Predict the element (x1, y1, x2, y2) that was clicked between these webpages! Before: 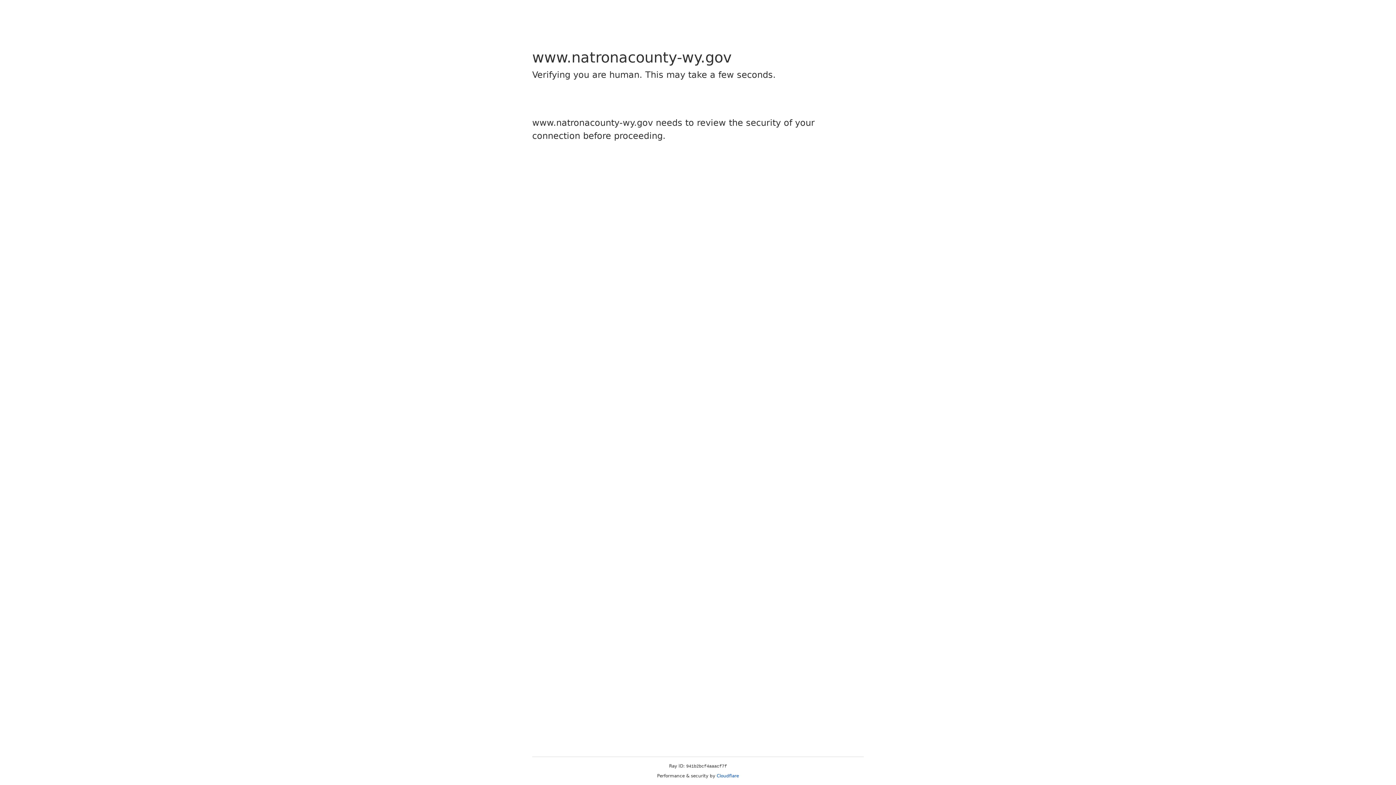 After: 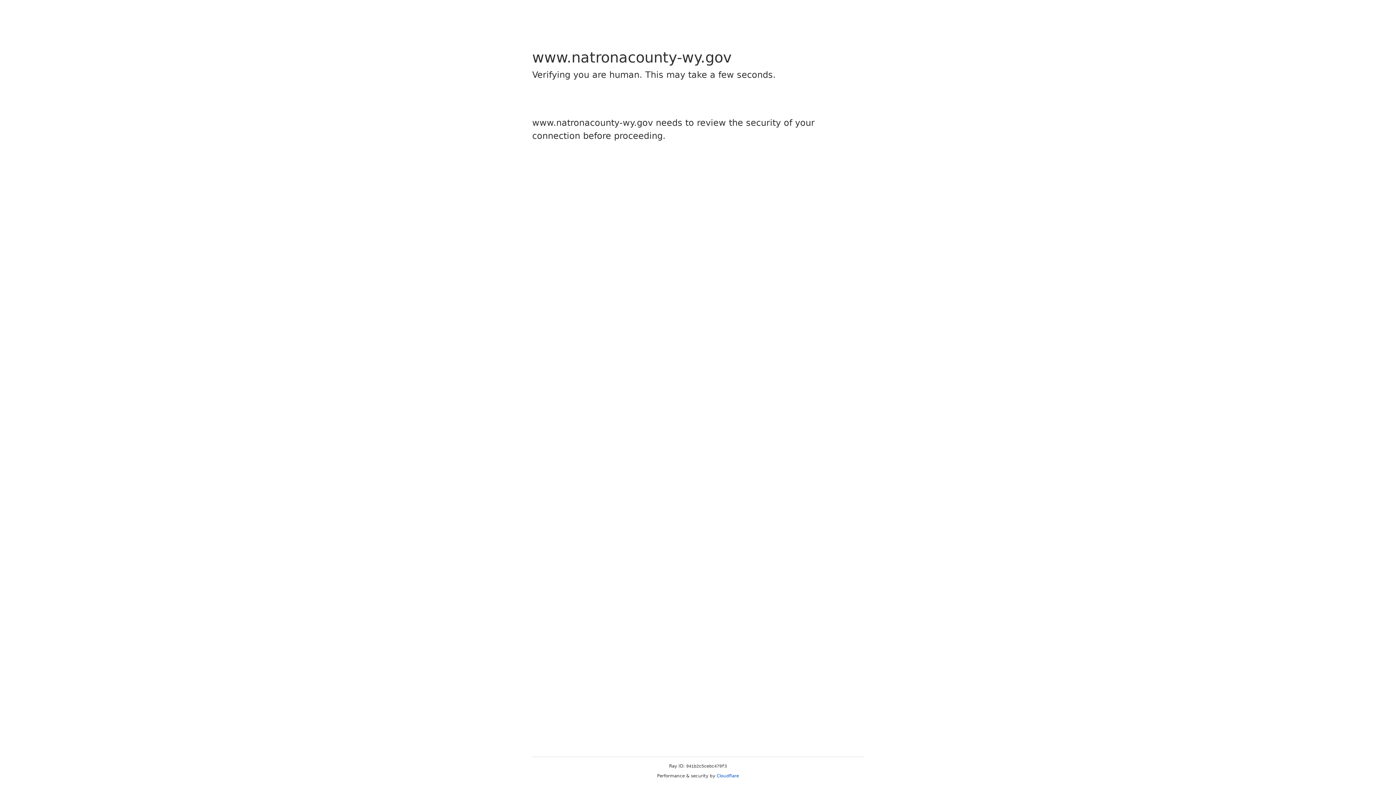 Action: label: Cloudflare bbox: (716, 773, 739, 778)